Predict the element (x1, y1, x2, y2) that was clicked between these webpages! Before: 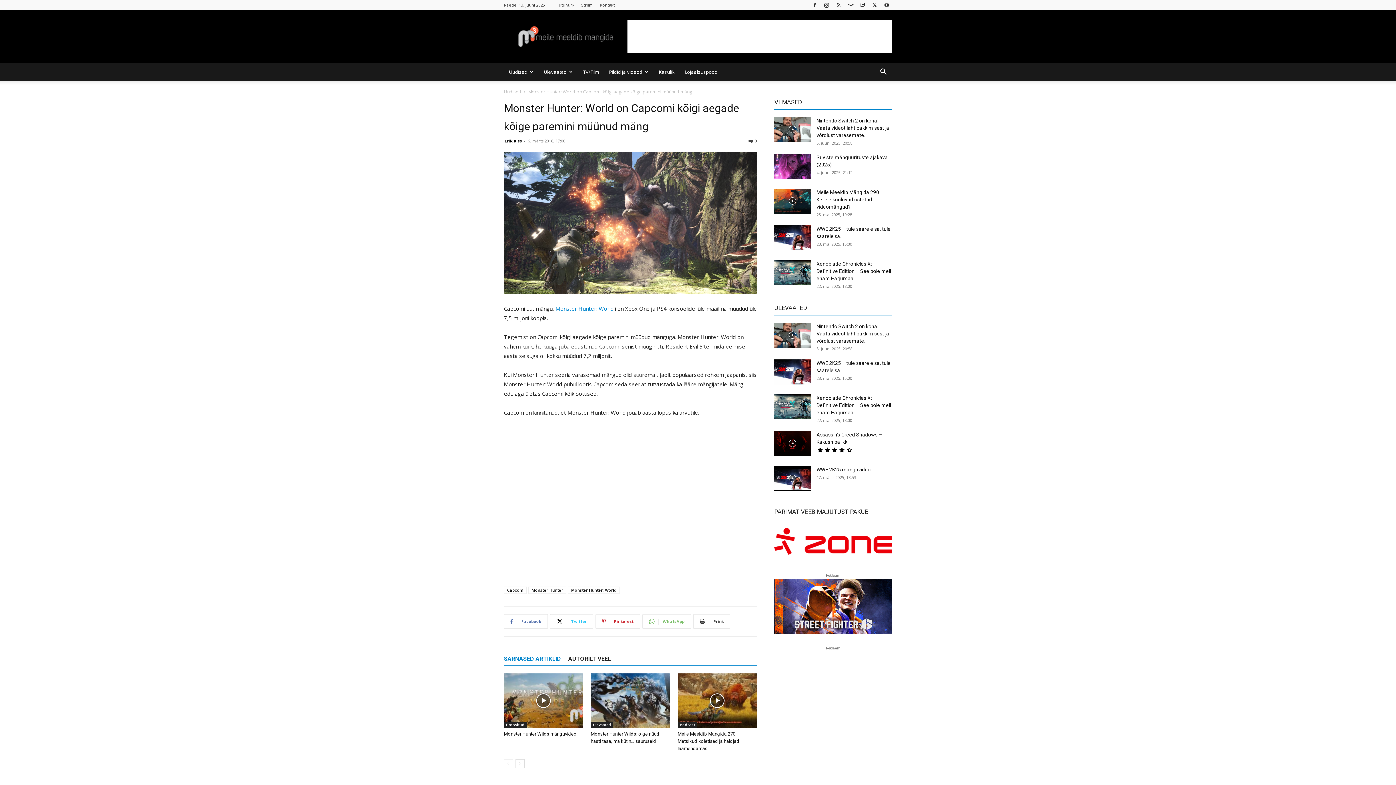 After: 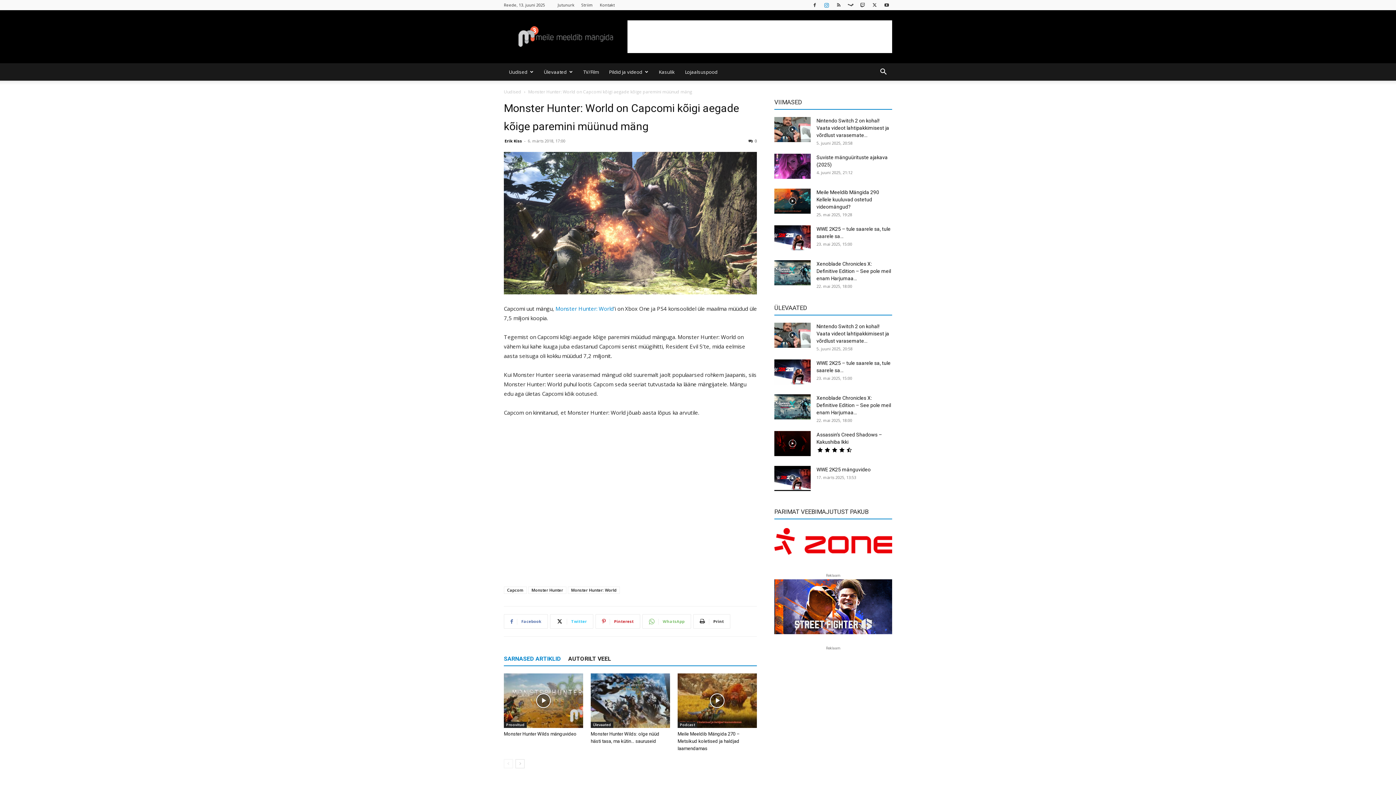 Action: bbox: (821, 0, 832, 9)